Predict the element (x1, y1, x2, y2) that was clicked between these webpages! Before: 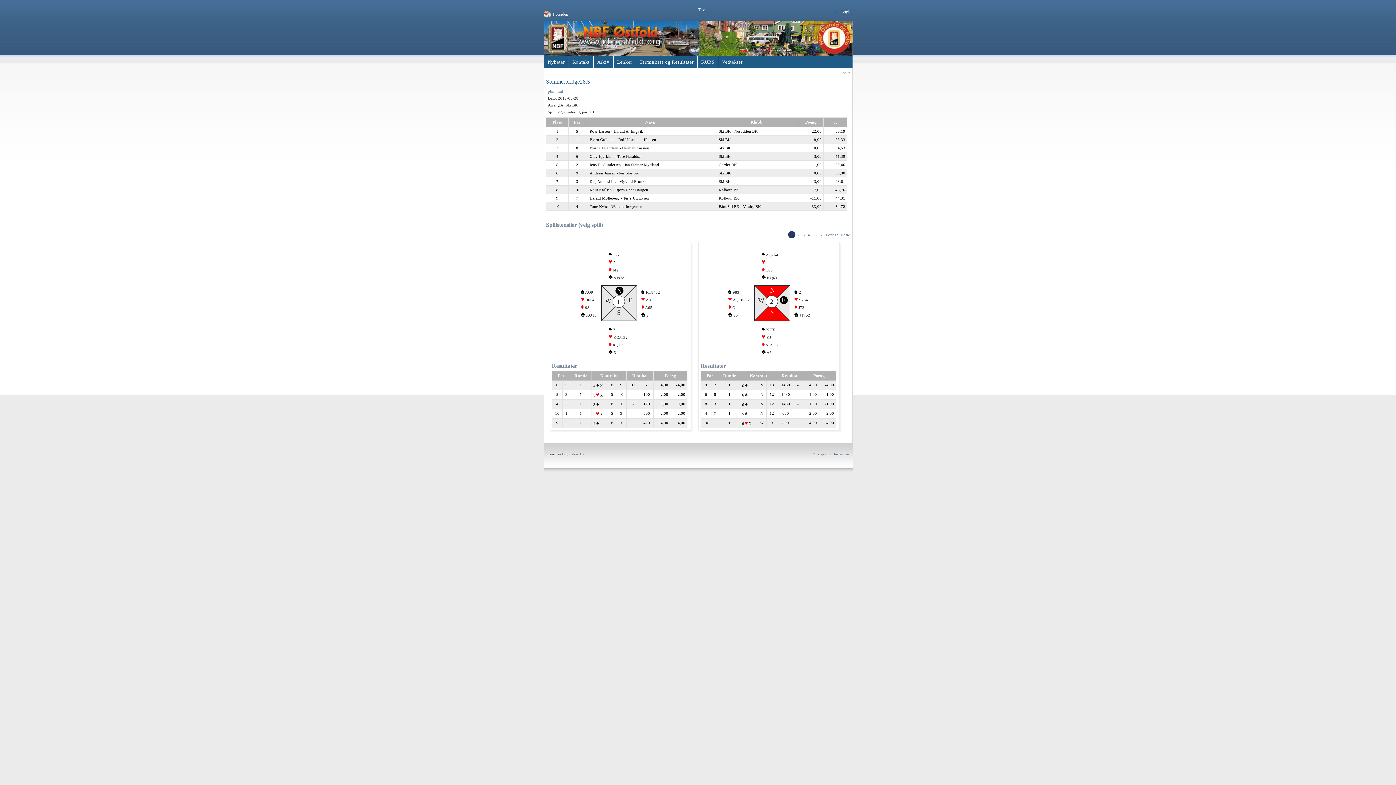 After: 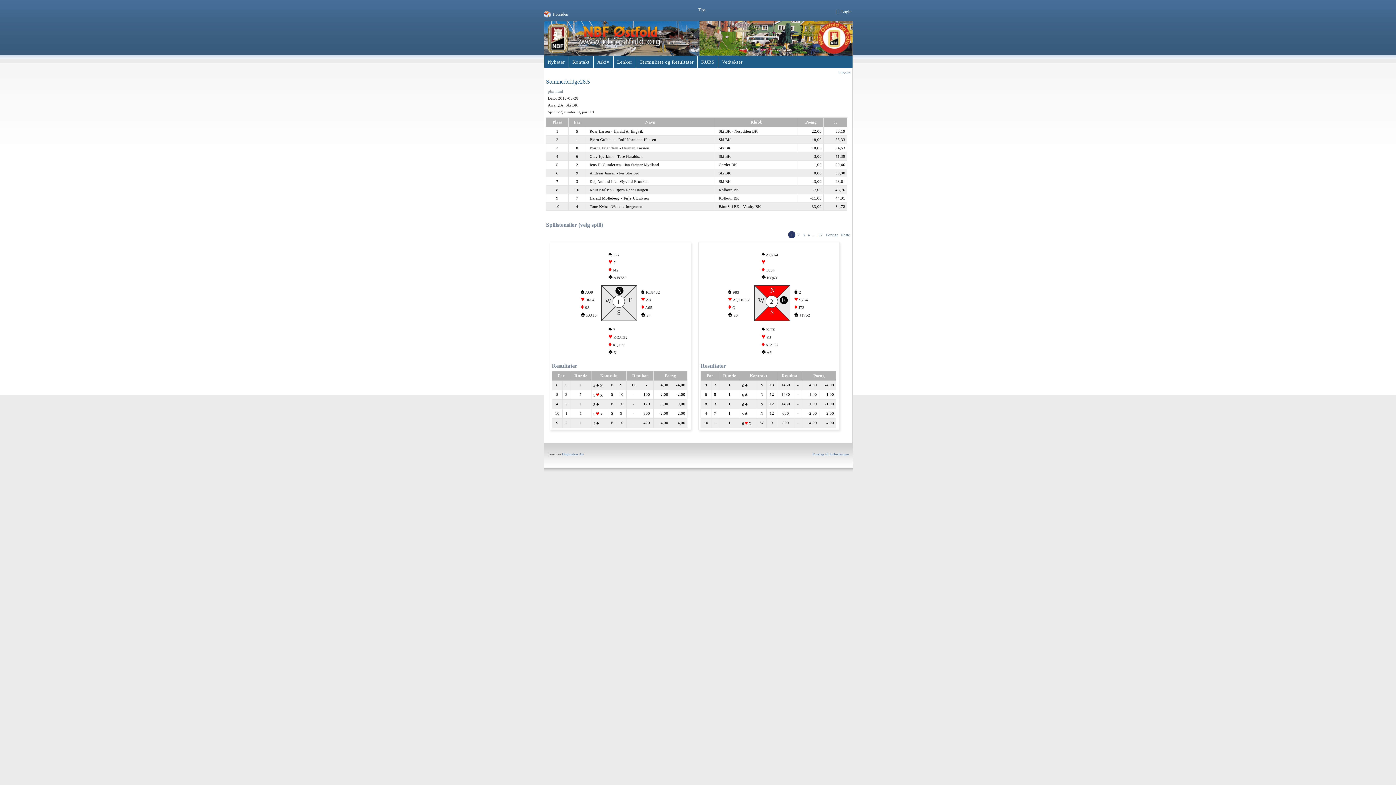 Action: bbox: (548, 89, 554, 93) label: pbn